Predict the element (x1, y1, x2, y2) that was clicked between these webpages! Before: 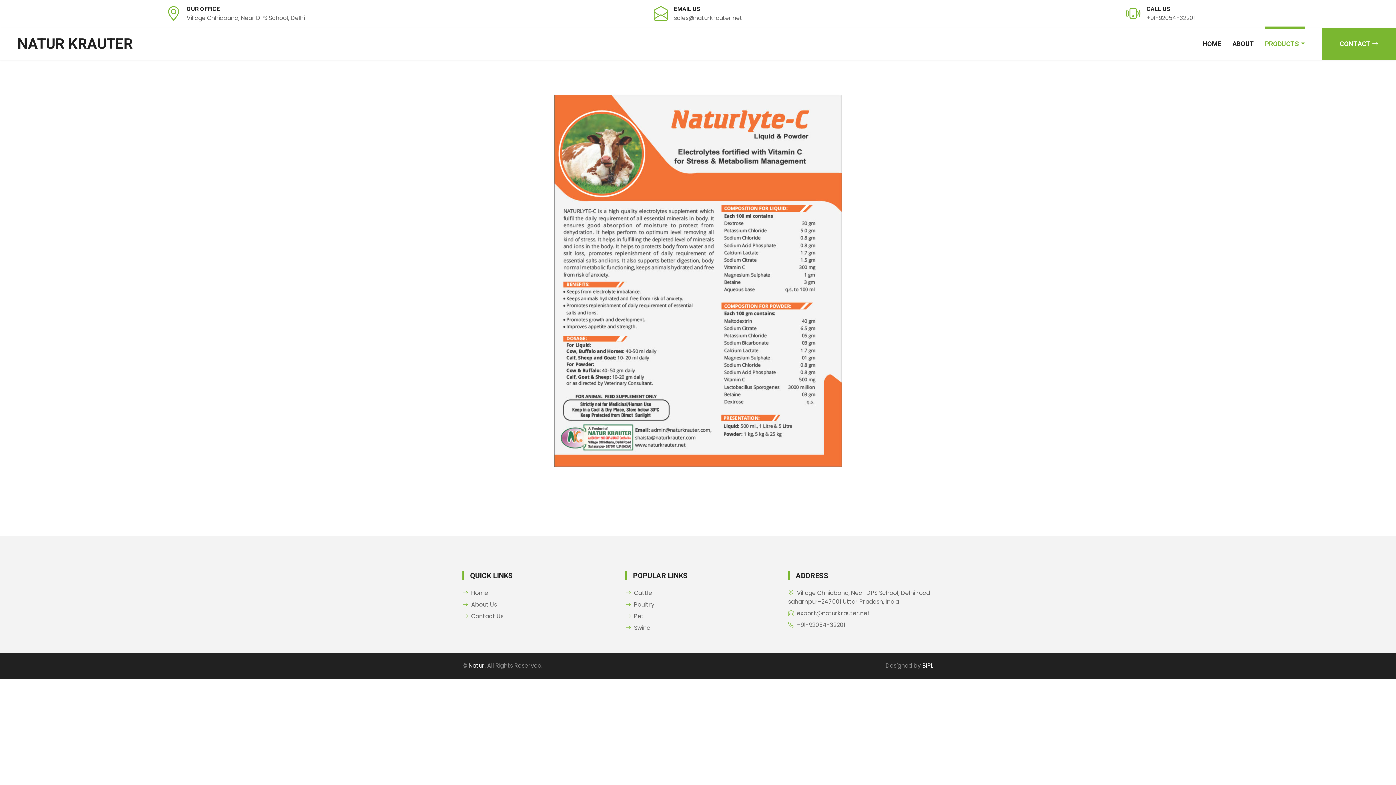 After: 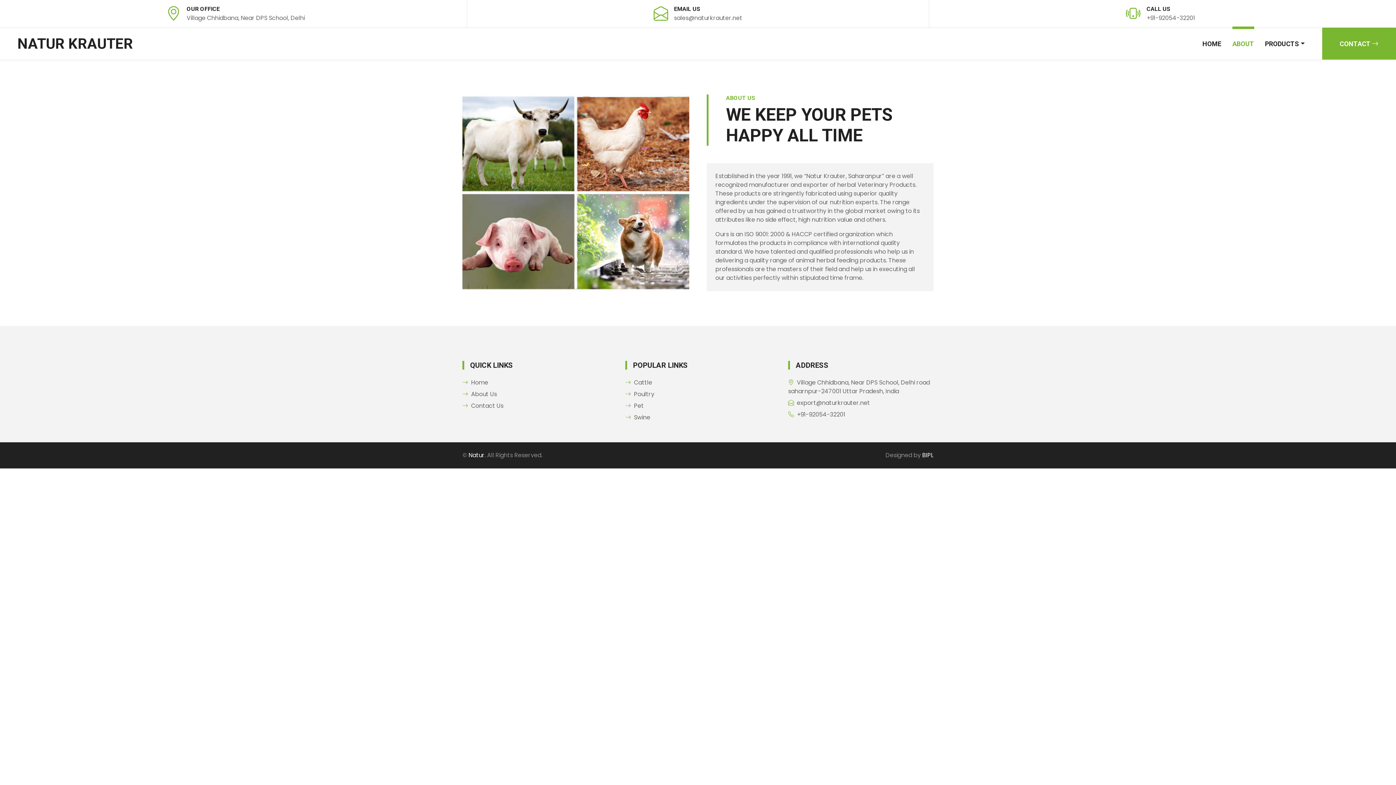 Action: label: About Us bbox: (462, 600, 607, 609)